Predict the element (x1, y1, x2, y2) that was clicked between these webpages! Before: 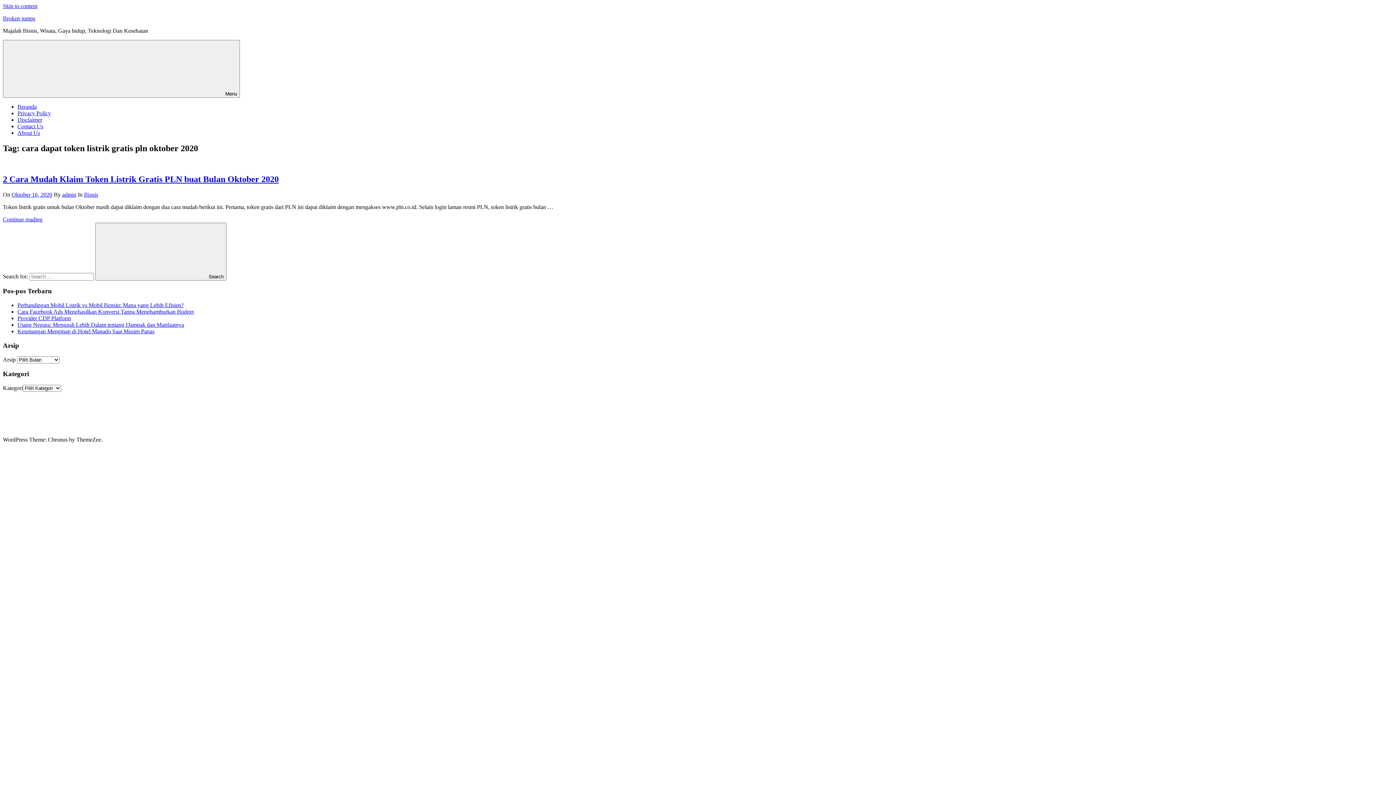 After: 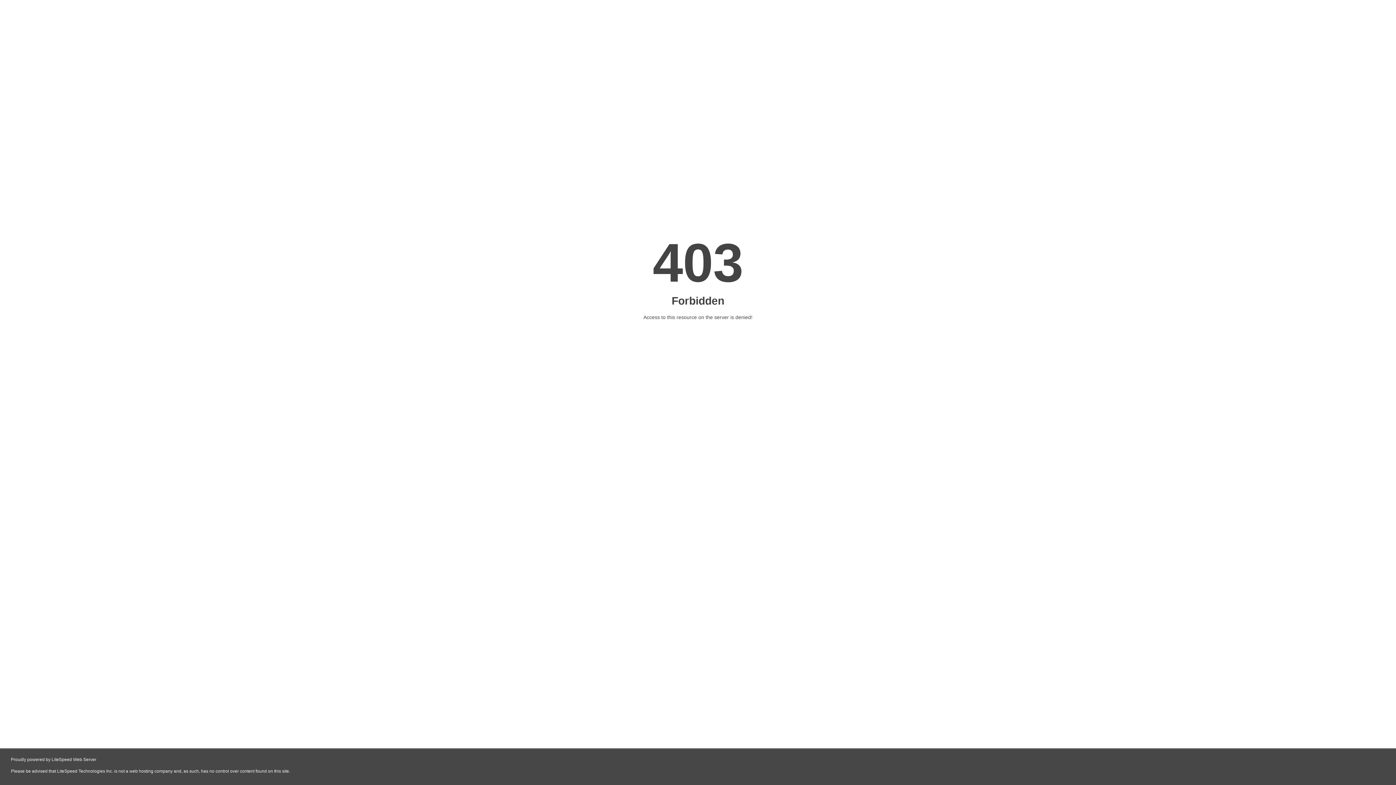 Action: label: bangunusaha bbox: (1333, 417, 1363, 423)